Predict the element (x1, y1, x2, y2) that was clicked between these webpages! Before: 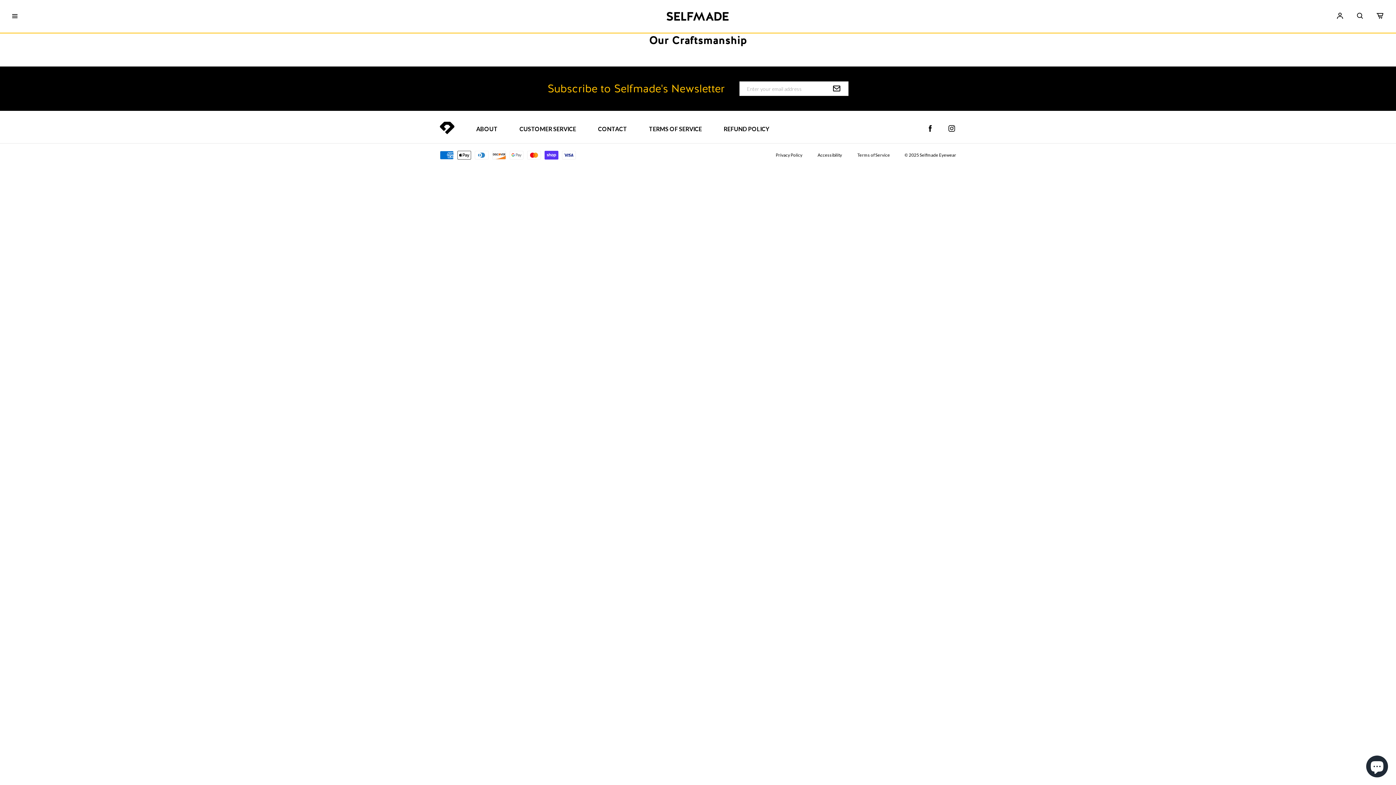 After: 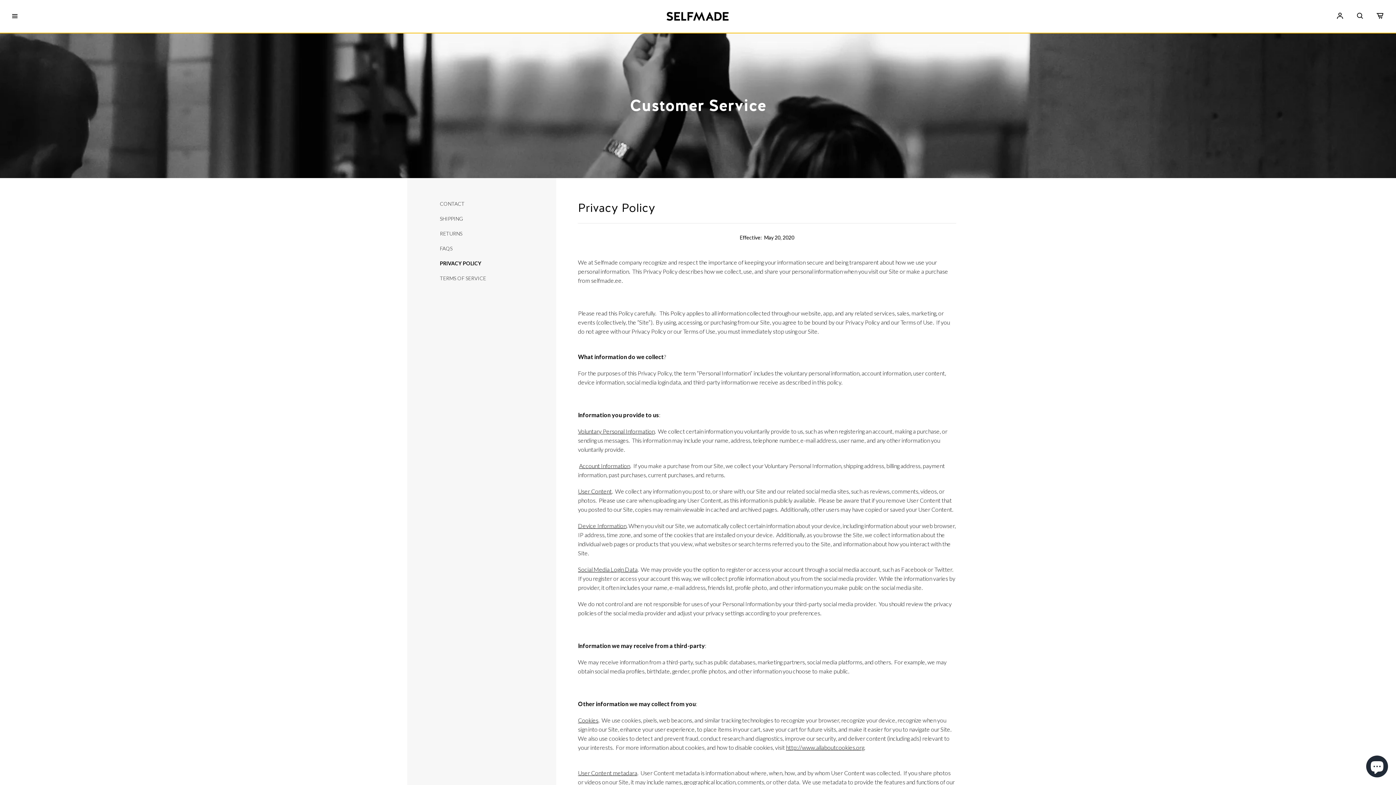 Action: label: Privacy Policy bbox: (776, 152, 802, 157)